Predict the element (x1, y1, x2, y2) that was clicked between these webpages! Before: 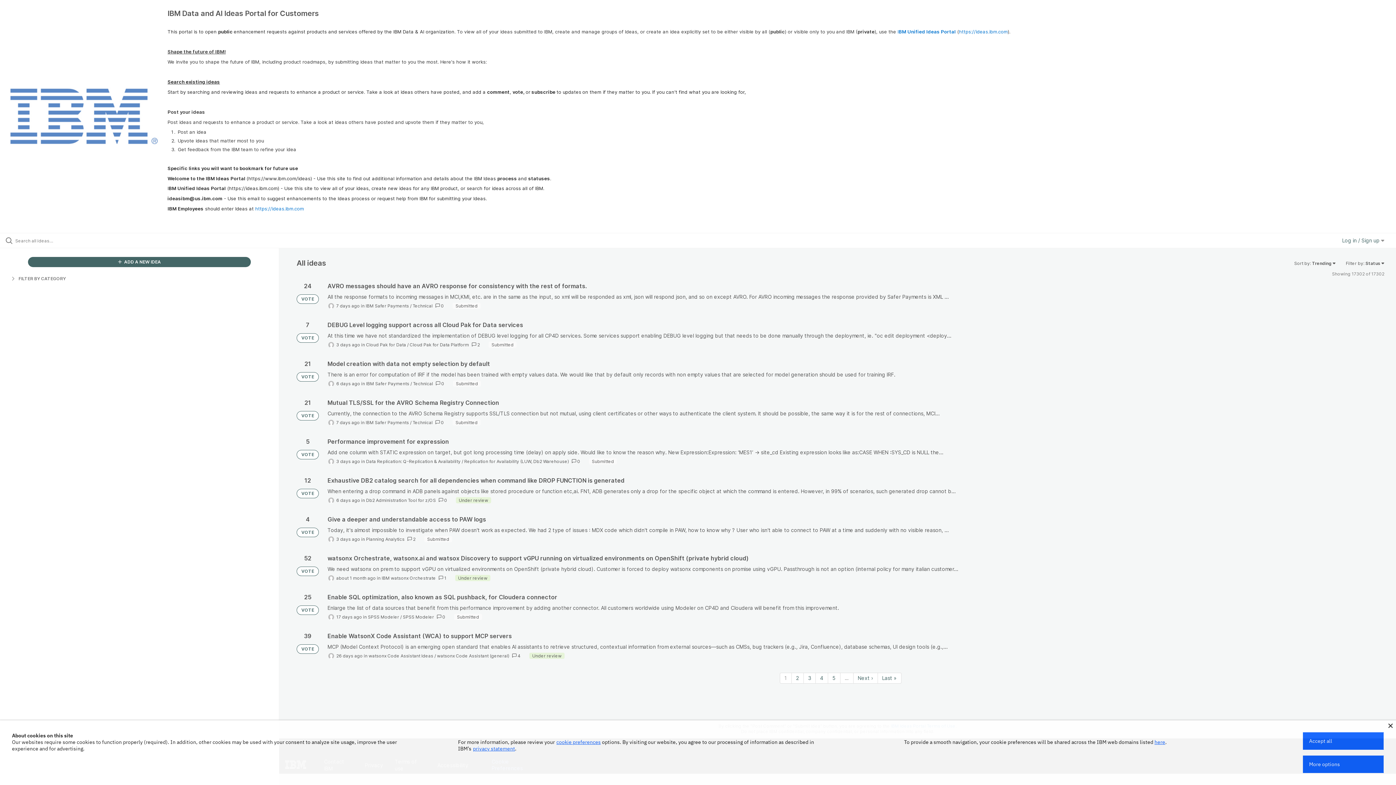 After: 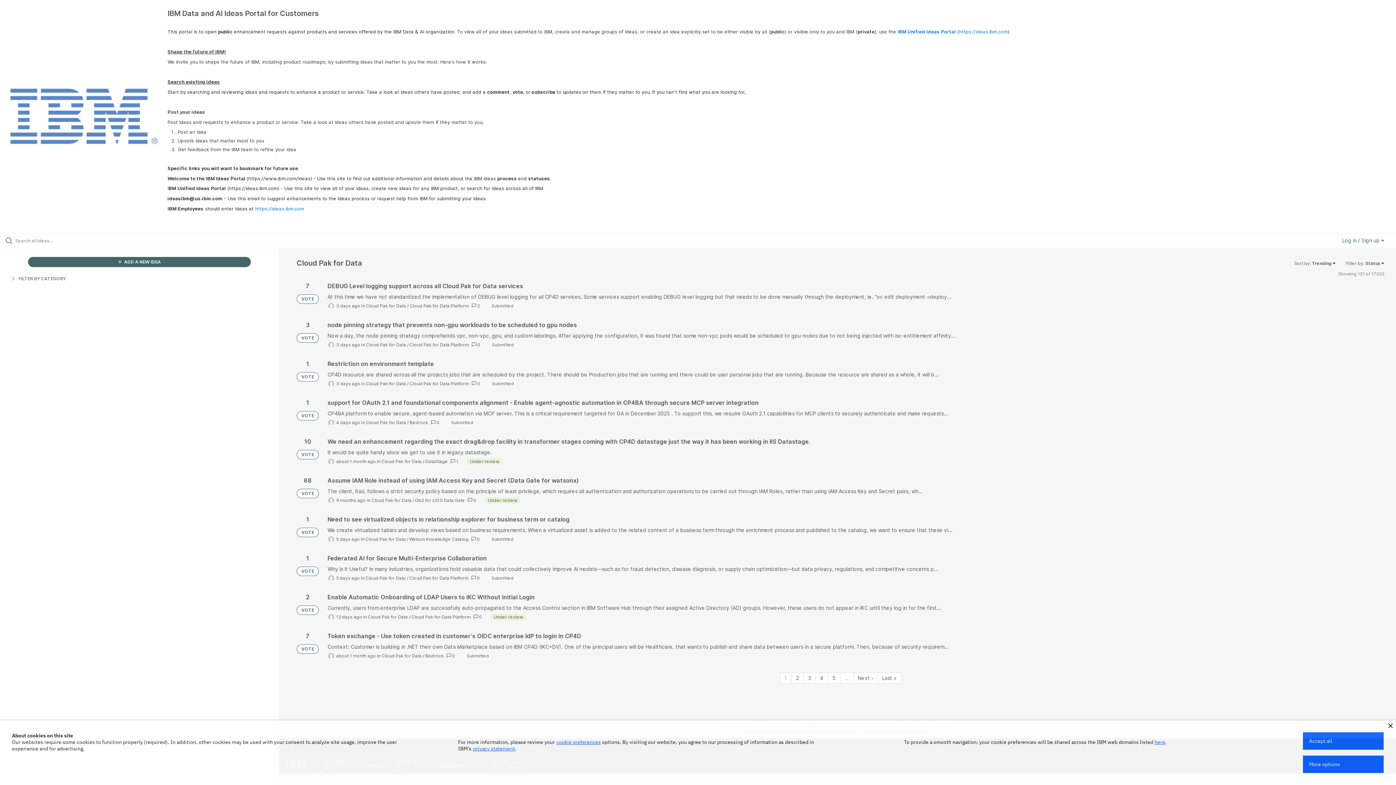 Action: label: Cloud Pak for Data bbox: (366, 342, 406, 347)